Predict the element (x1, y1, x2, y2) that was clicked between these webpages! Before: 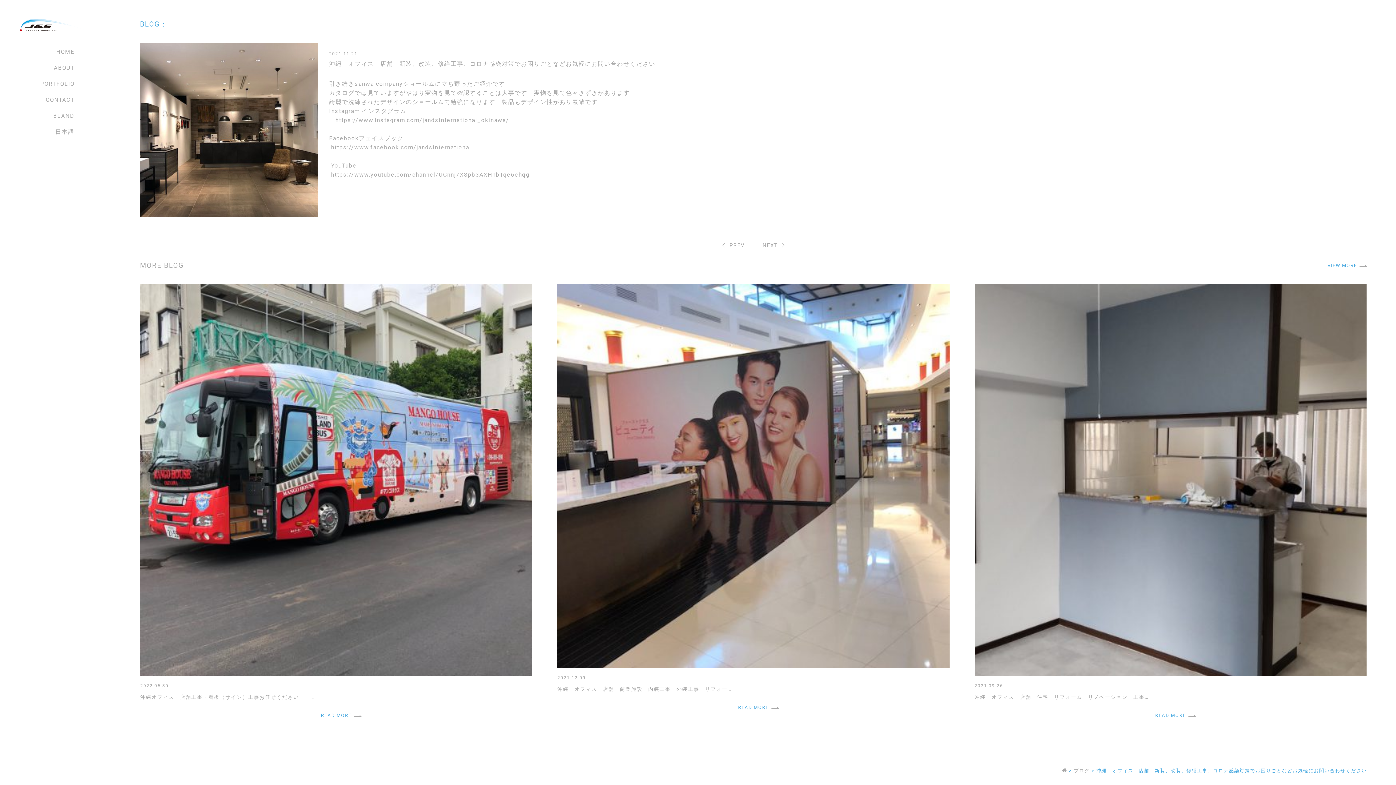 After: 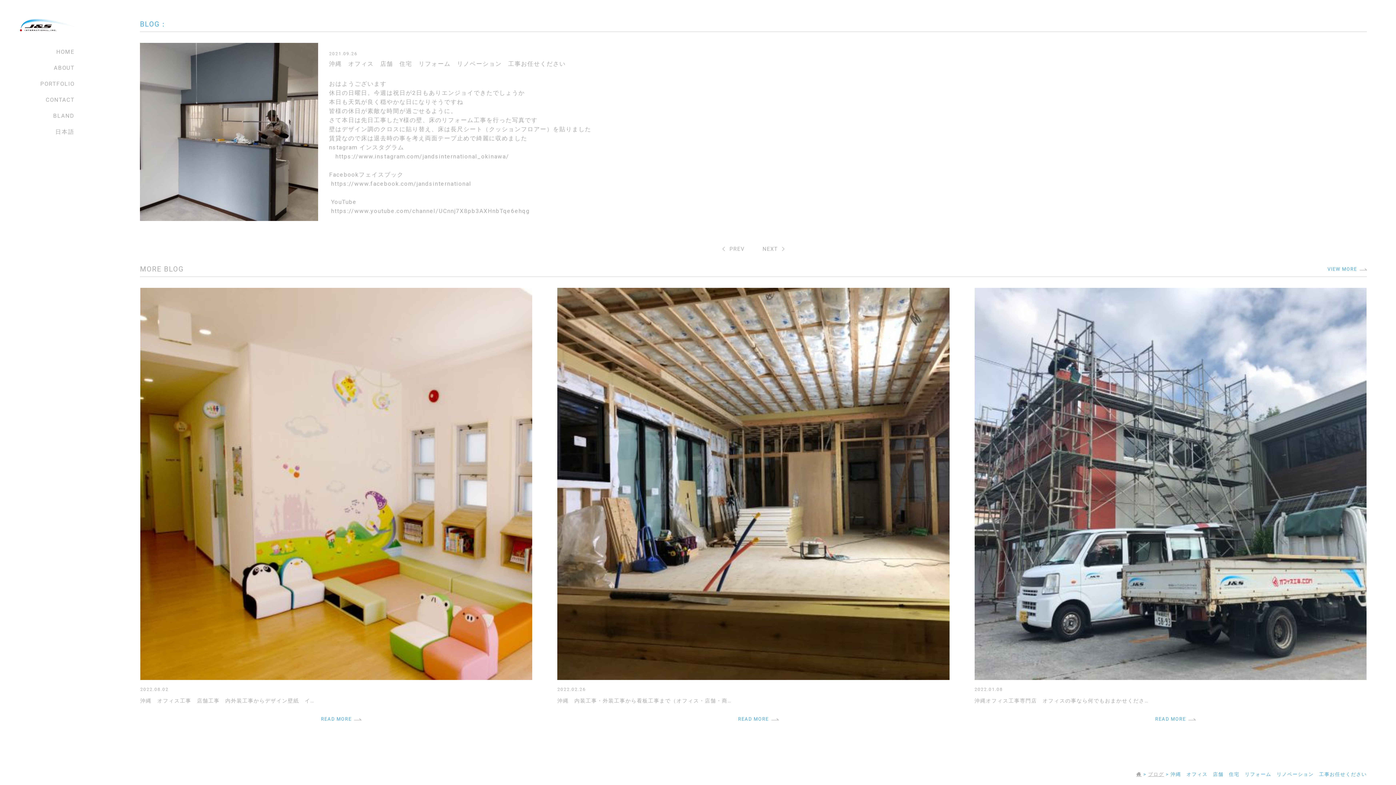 Action: label: READ MORE bbox: (1155, 712, 1186, 719)